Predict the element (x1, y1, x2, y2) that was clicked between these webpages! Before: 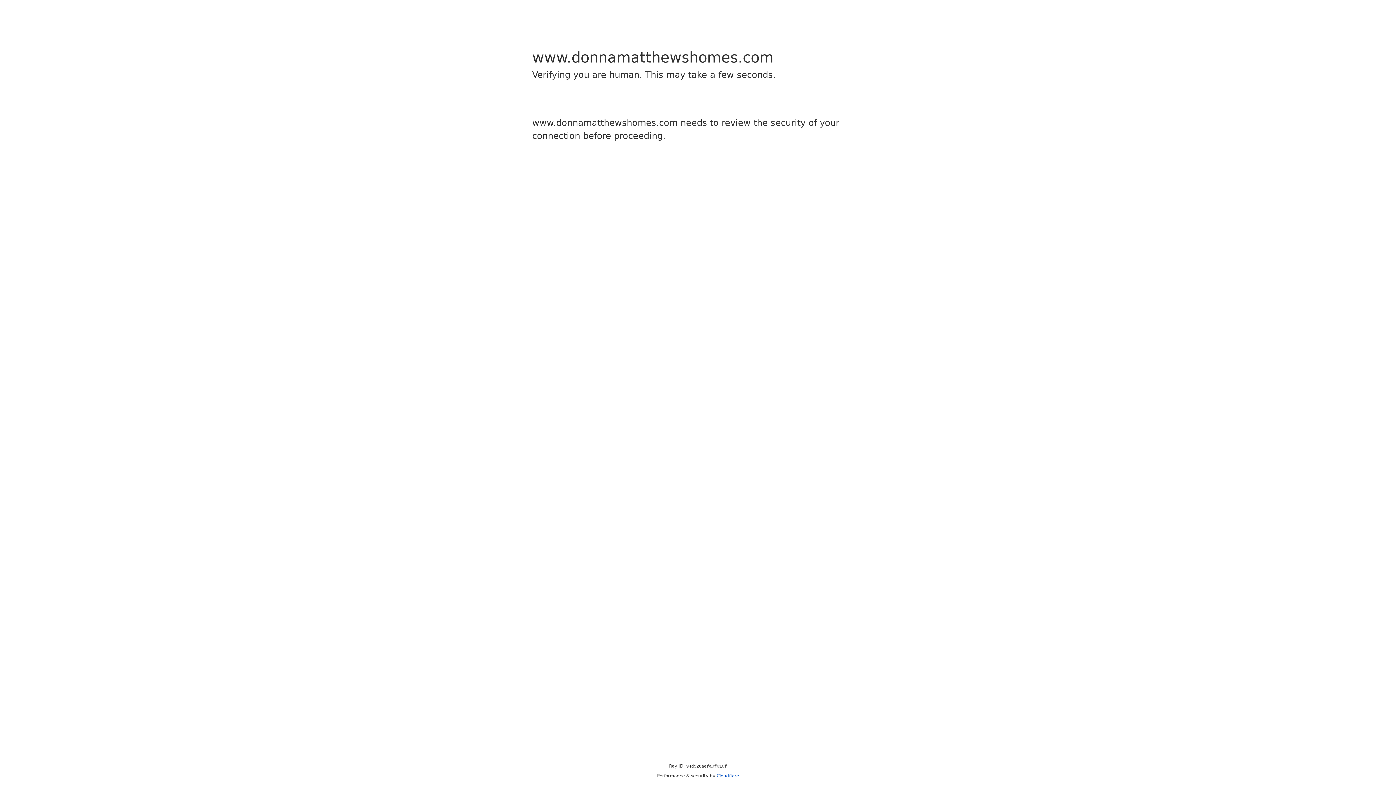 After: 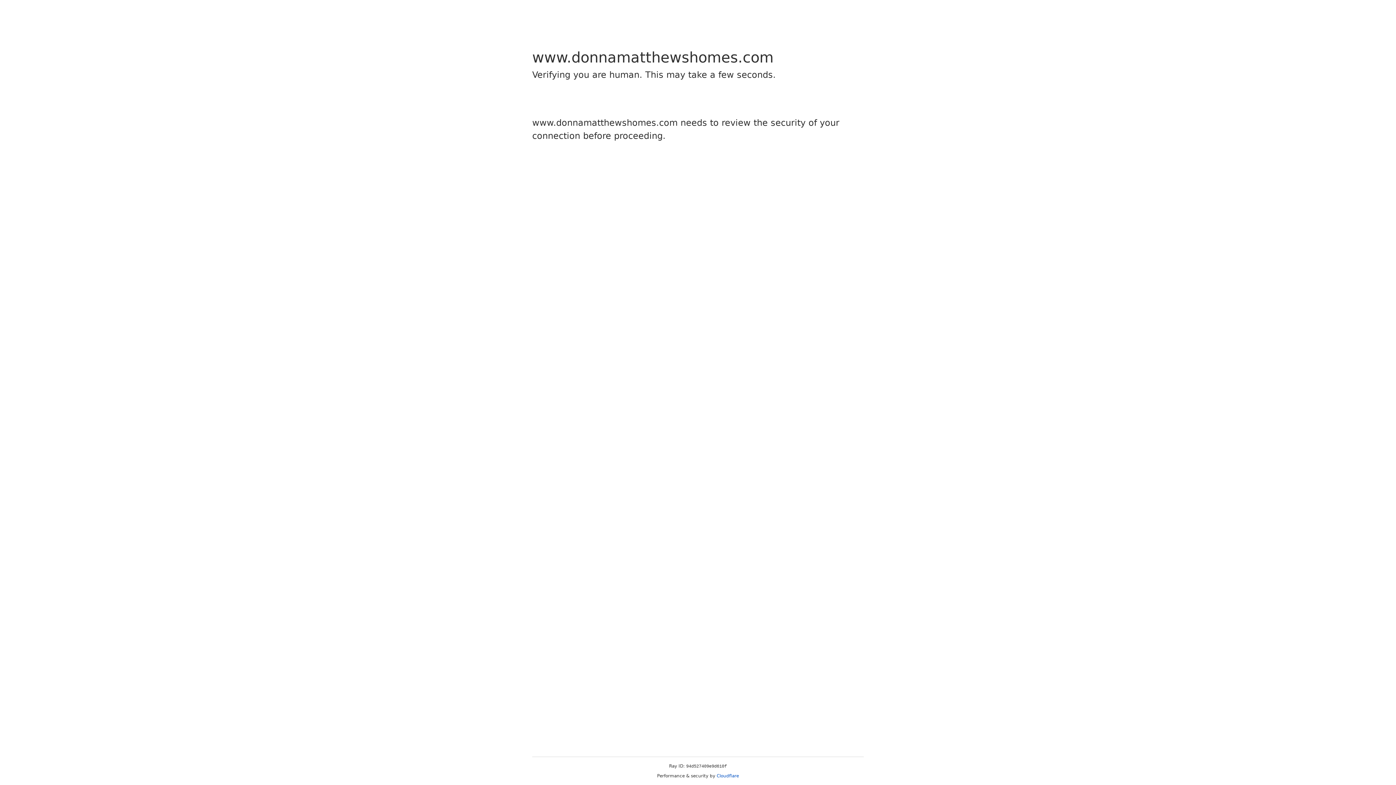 Action: bbox: (716, 773, 739, 778) label: Cloudflare